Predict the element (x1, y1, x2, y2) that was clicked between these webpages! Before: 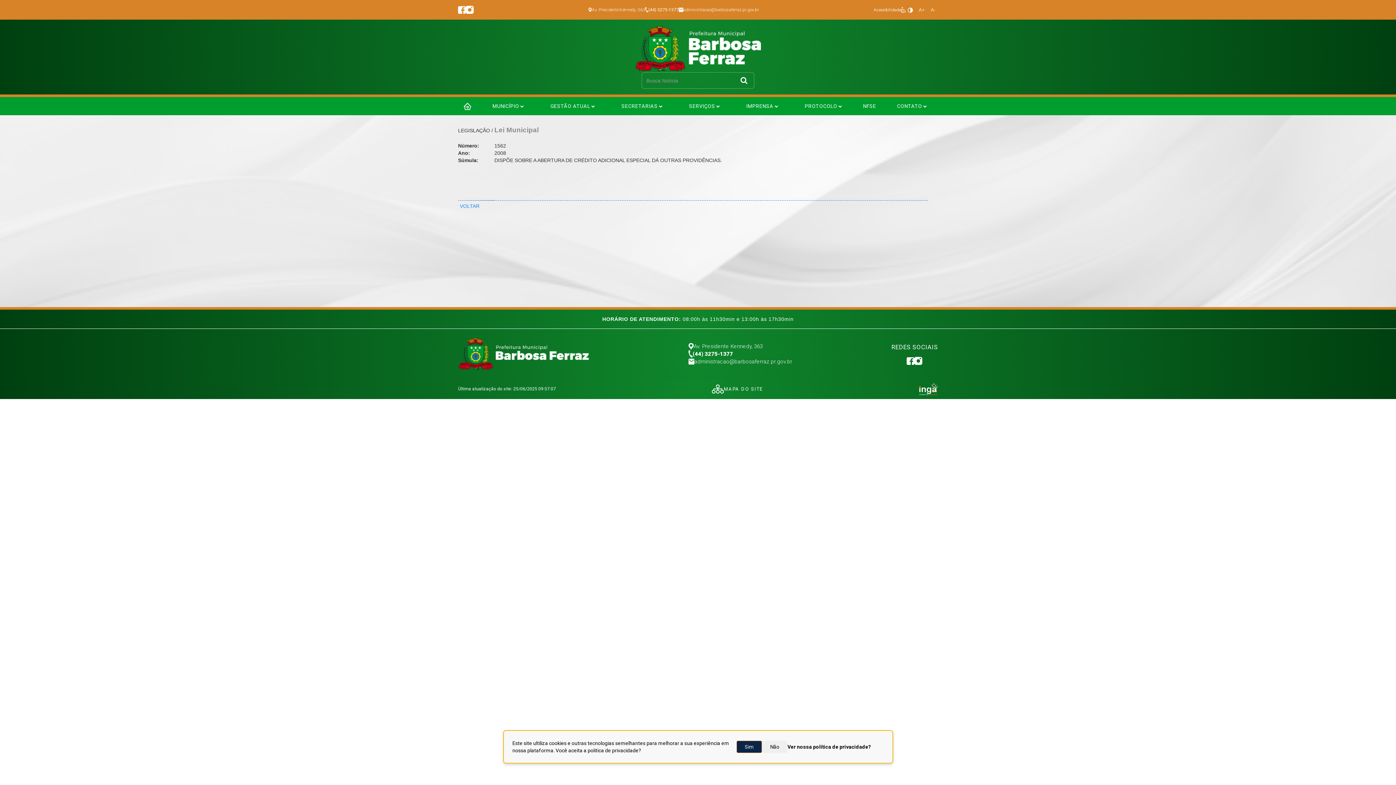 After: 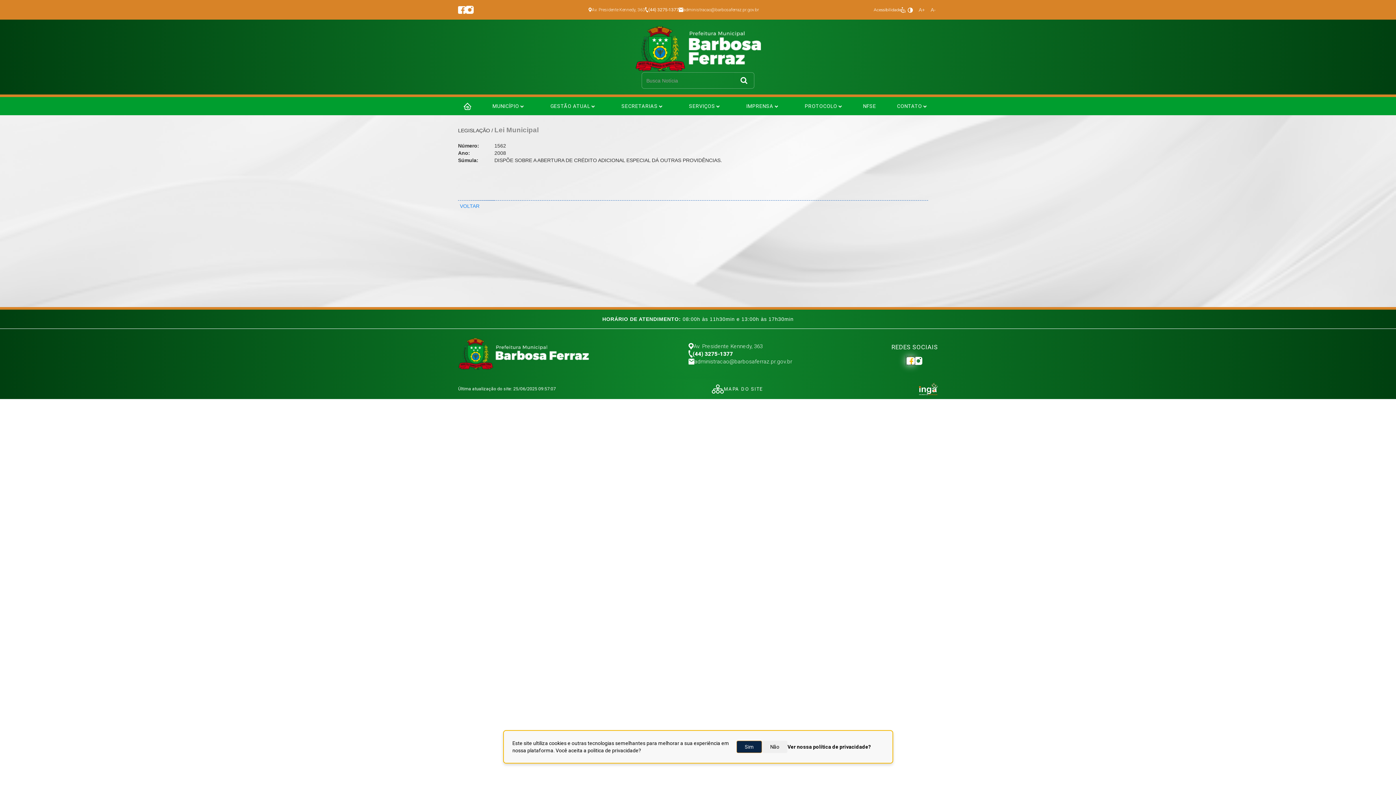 Action: bbox: (907, 357, 914, 365)